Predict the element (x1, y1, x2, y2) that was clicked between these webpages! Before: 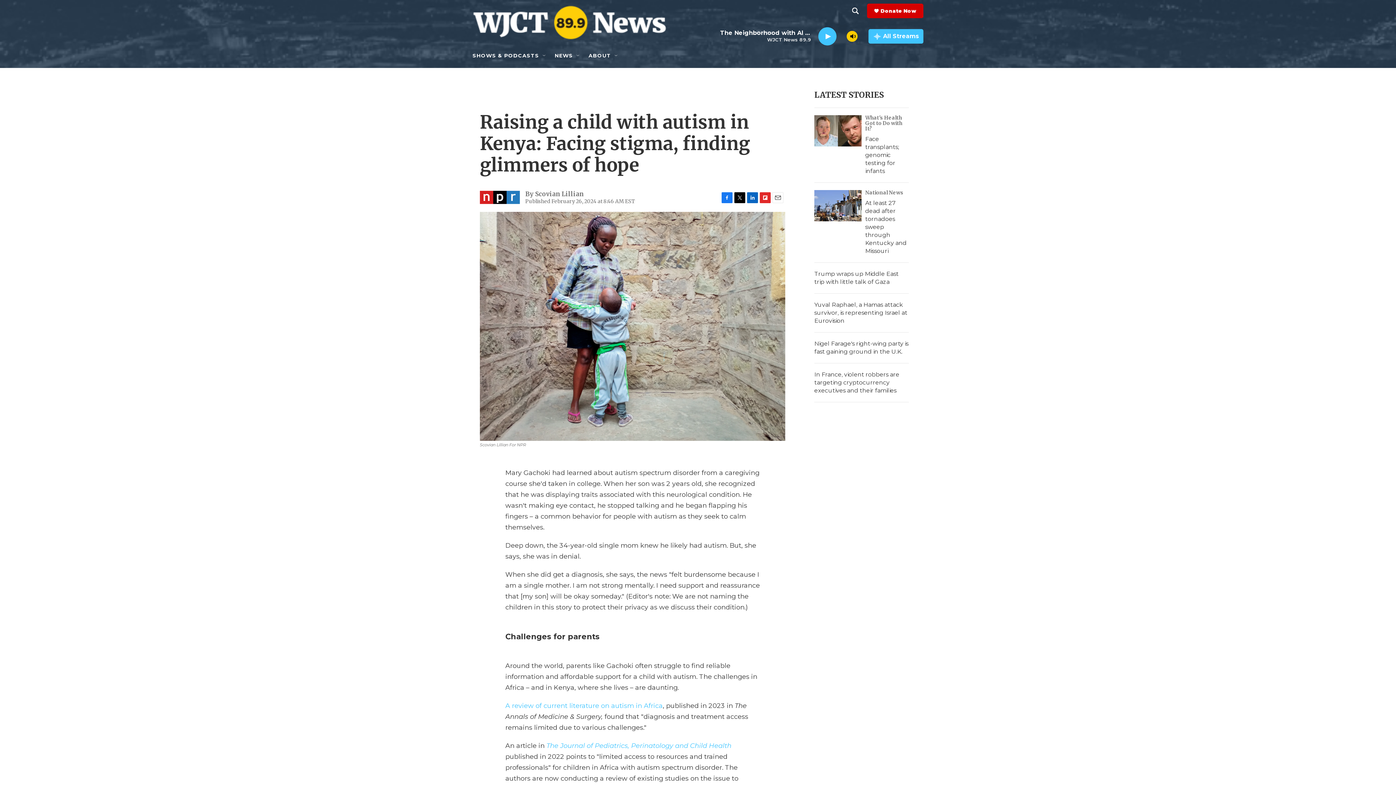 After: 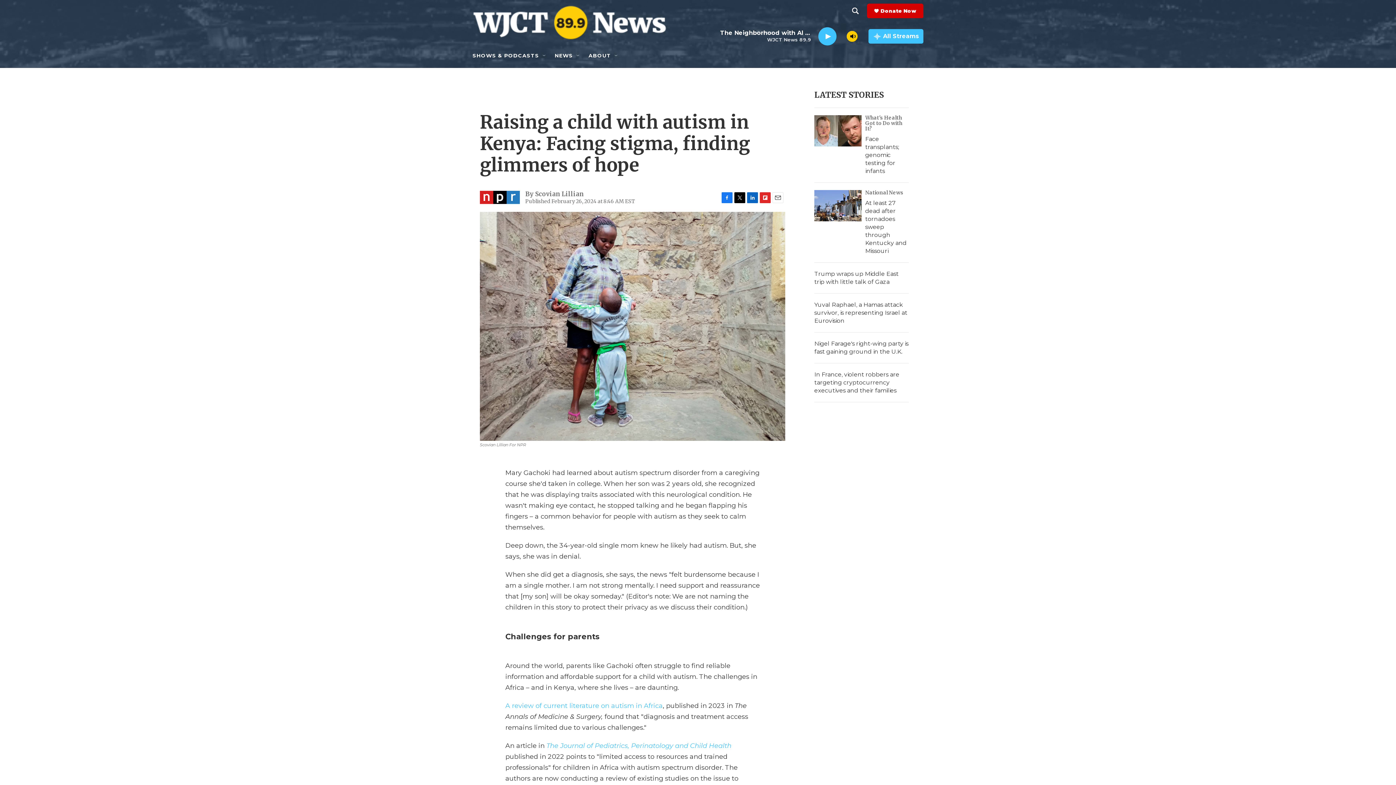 Action: bbox: (760, 192, 770, 203) label: Flipboard